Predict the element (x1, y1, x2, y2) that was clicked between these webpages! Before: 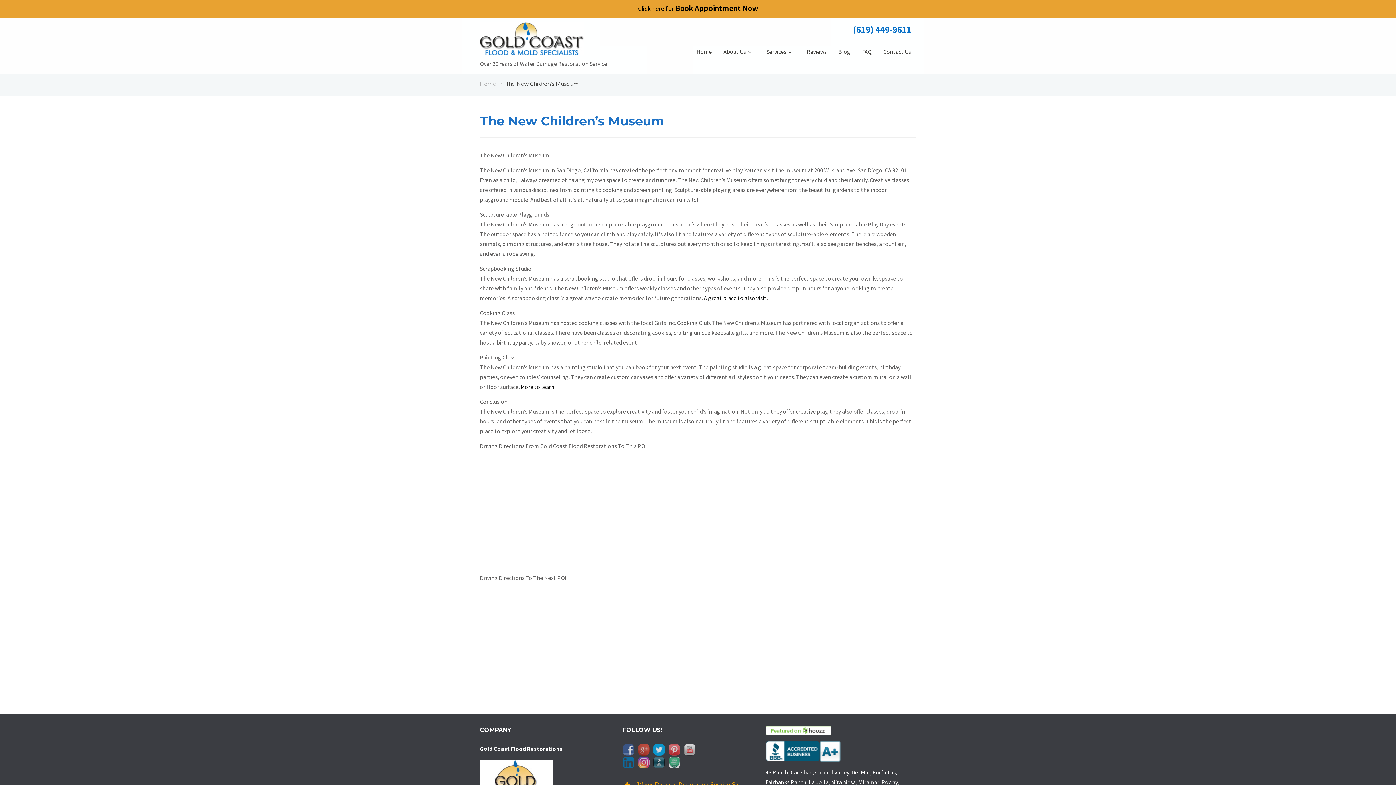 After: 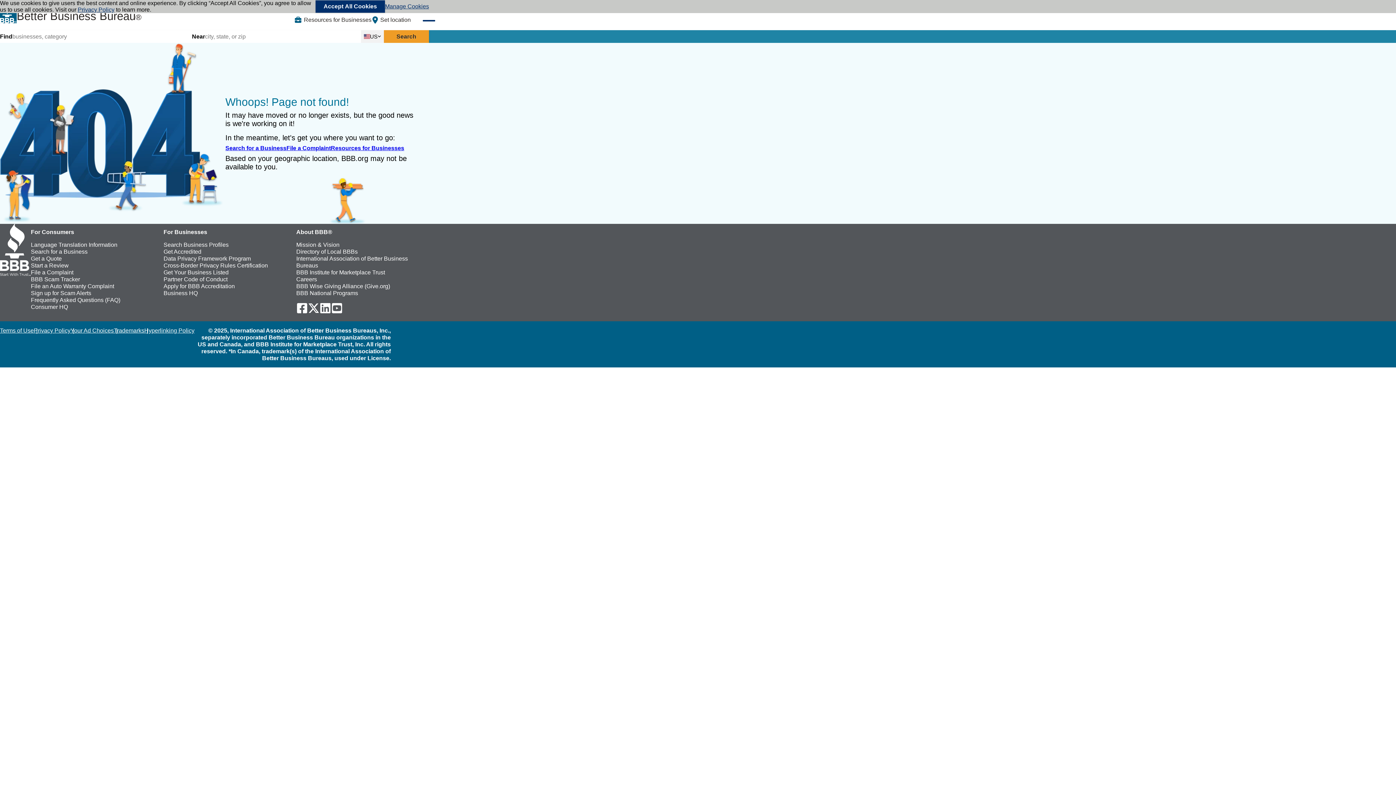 Action: bbox: (765, 747, 840, 754)